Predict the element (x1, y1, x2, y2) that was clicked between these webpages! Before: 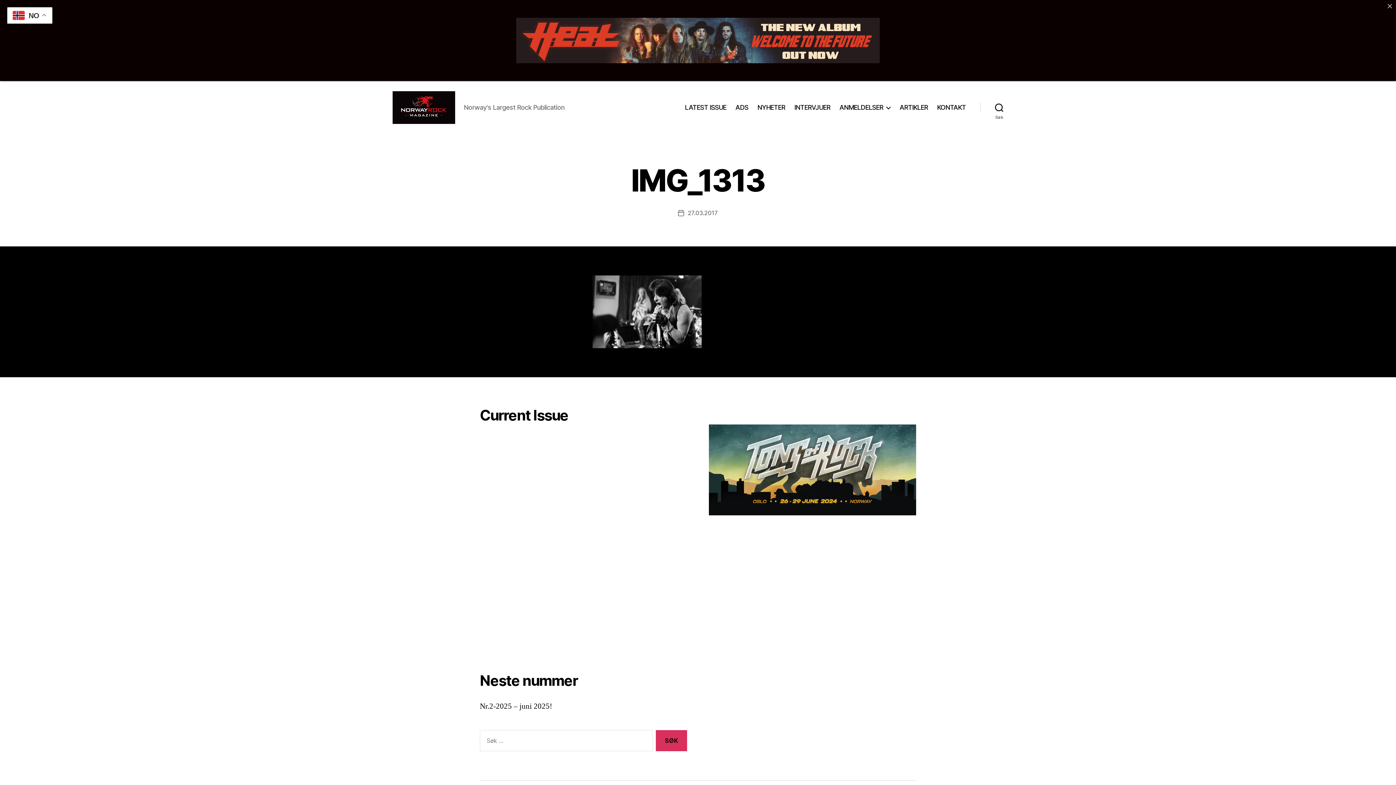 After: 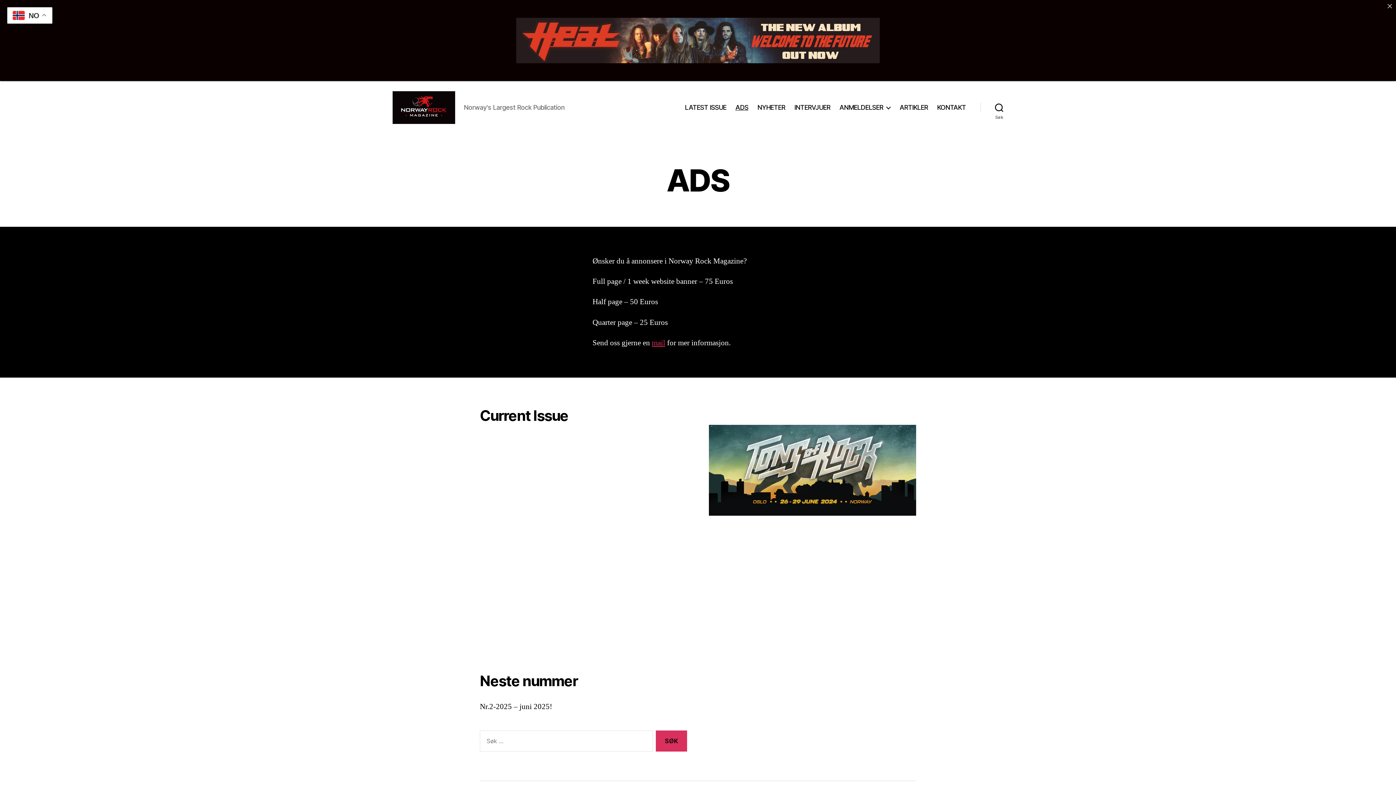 Action: bbox: (735, 103, 748, 111) label: ADS